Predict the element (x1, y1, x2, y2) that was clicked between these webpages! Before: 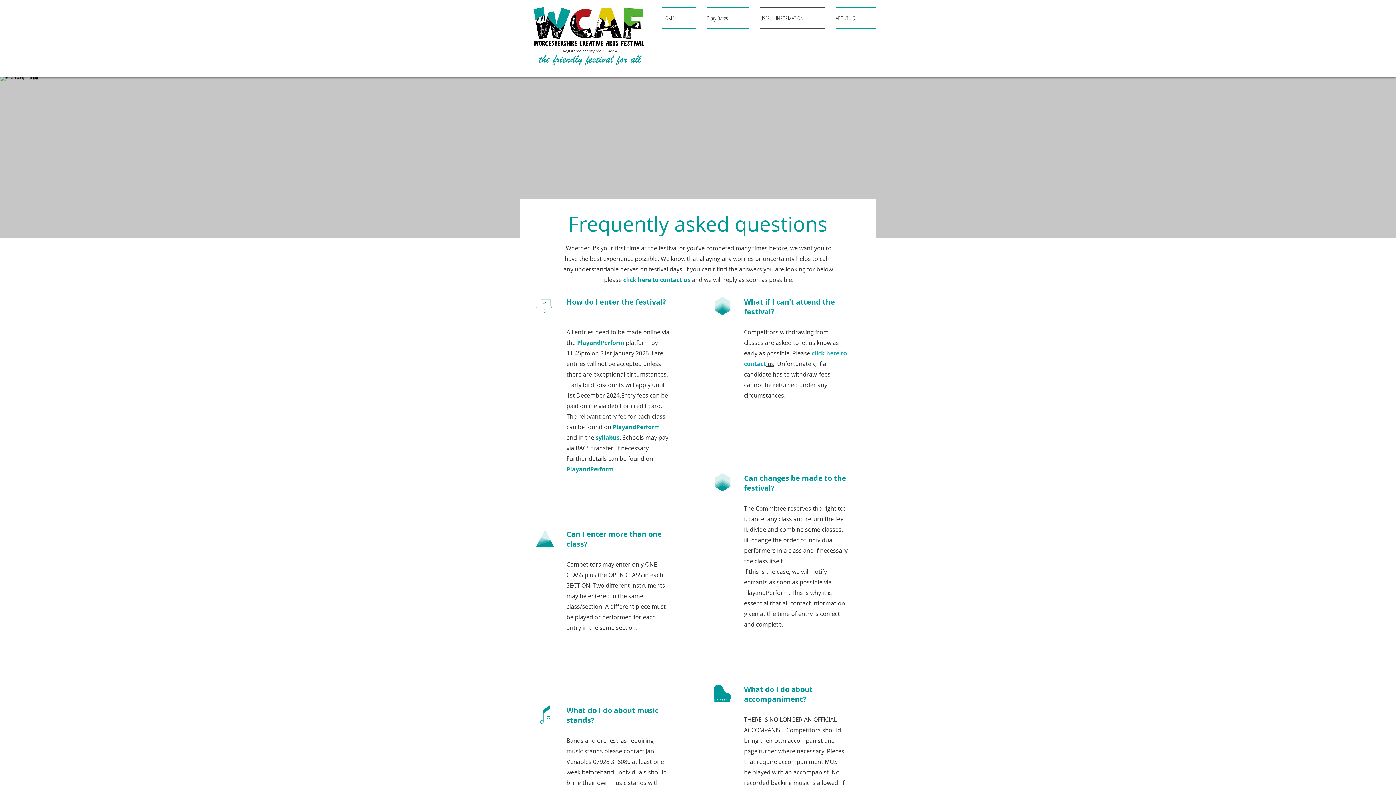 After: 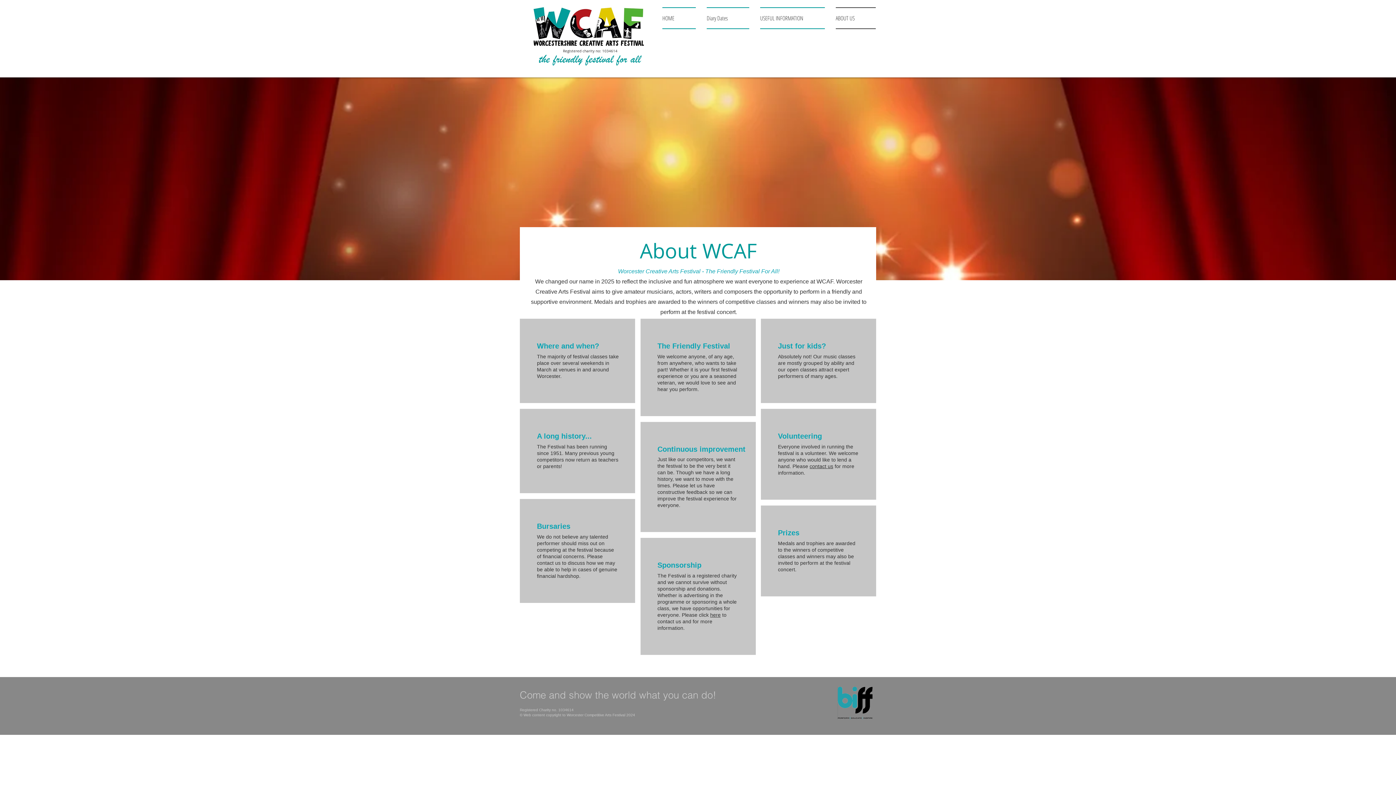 Action: bbox: (830, 7, 876, 29) label: ABOUT US